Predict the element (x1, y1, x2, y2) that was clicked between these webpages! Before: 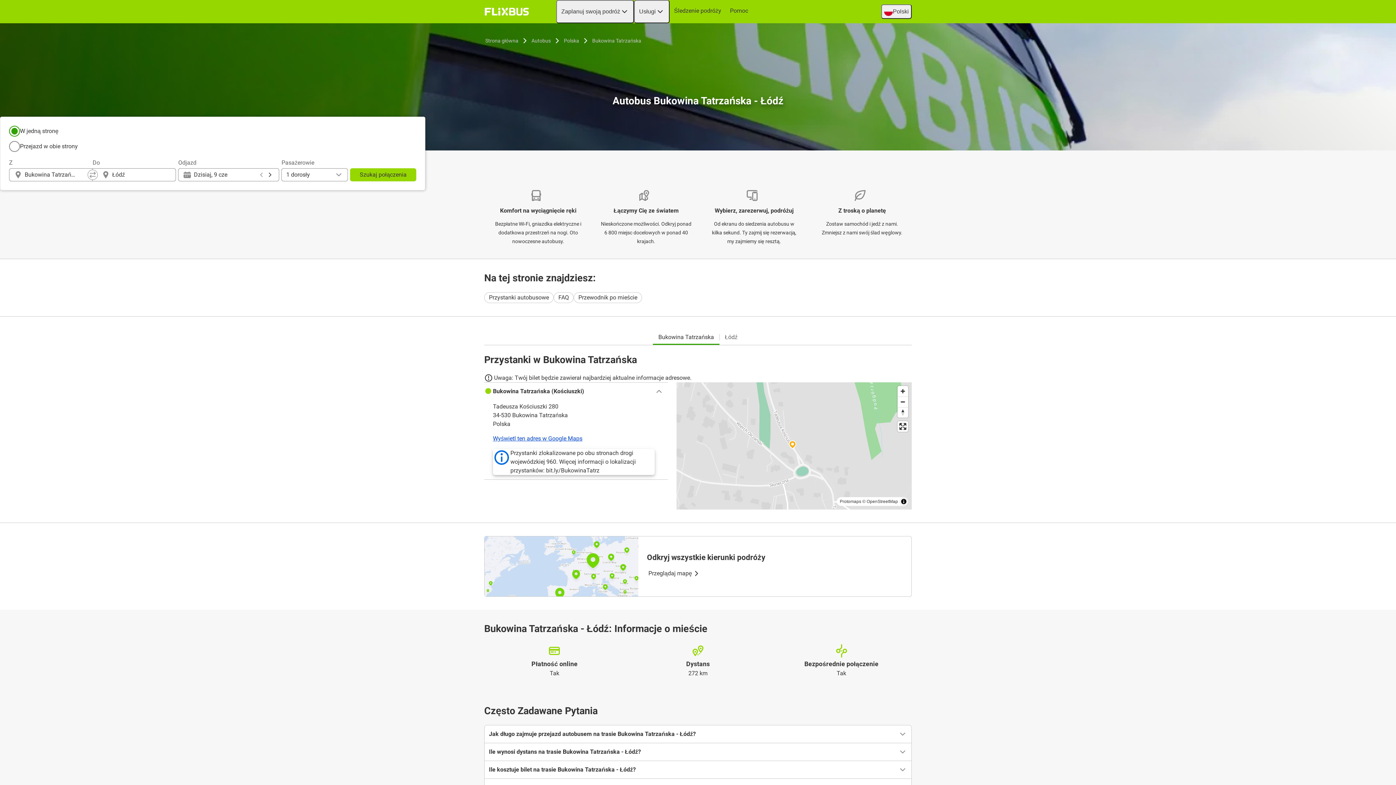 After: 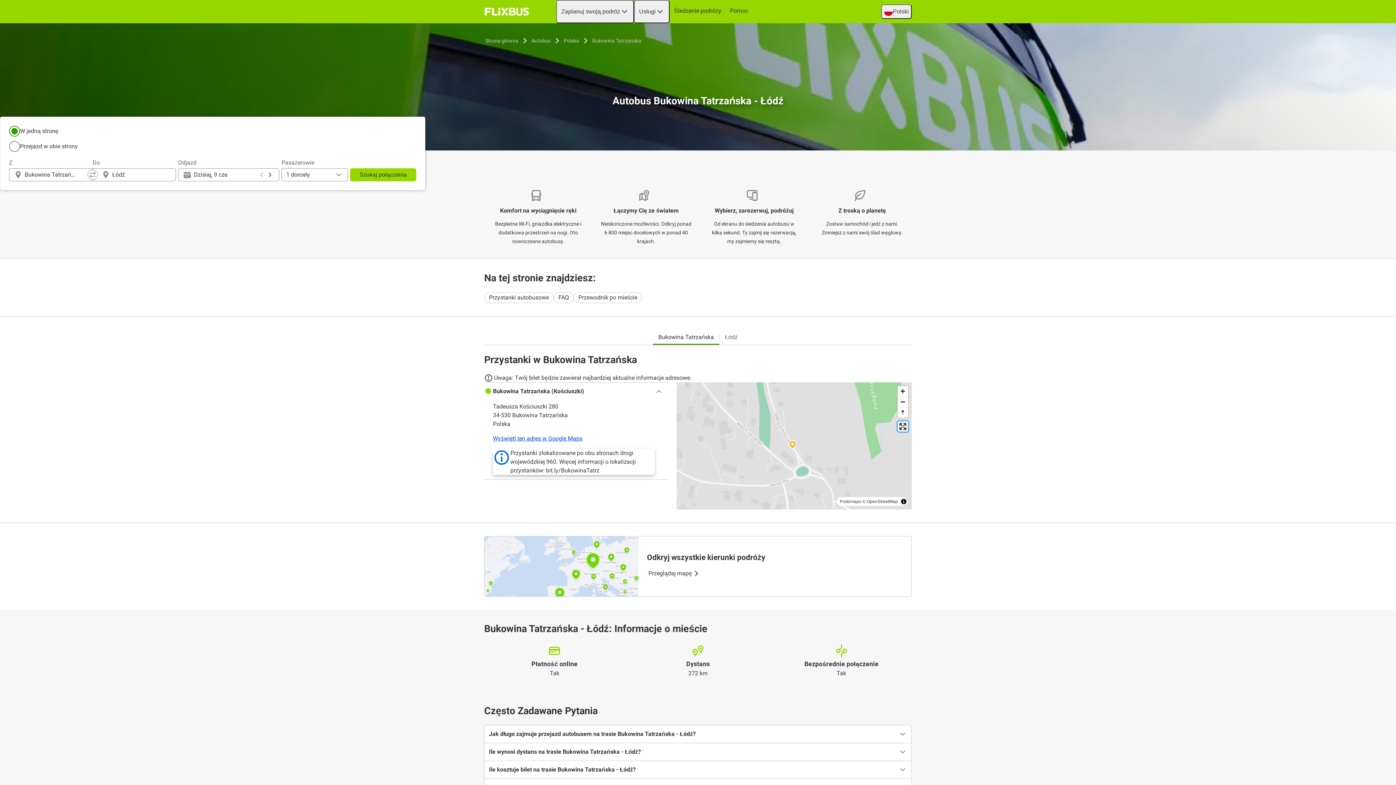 Action: label: Enter fullscreen bbox: (897, 421, 908, 432)